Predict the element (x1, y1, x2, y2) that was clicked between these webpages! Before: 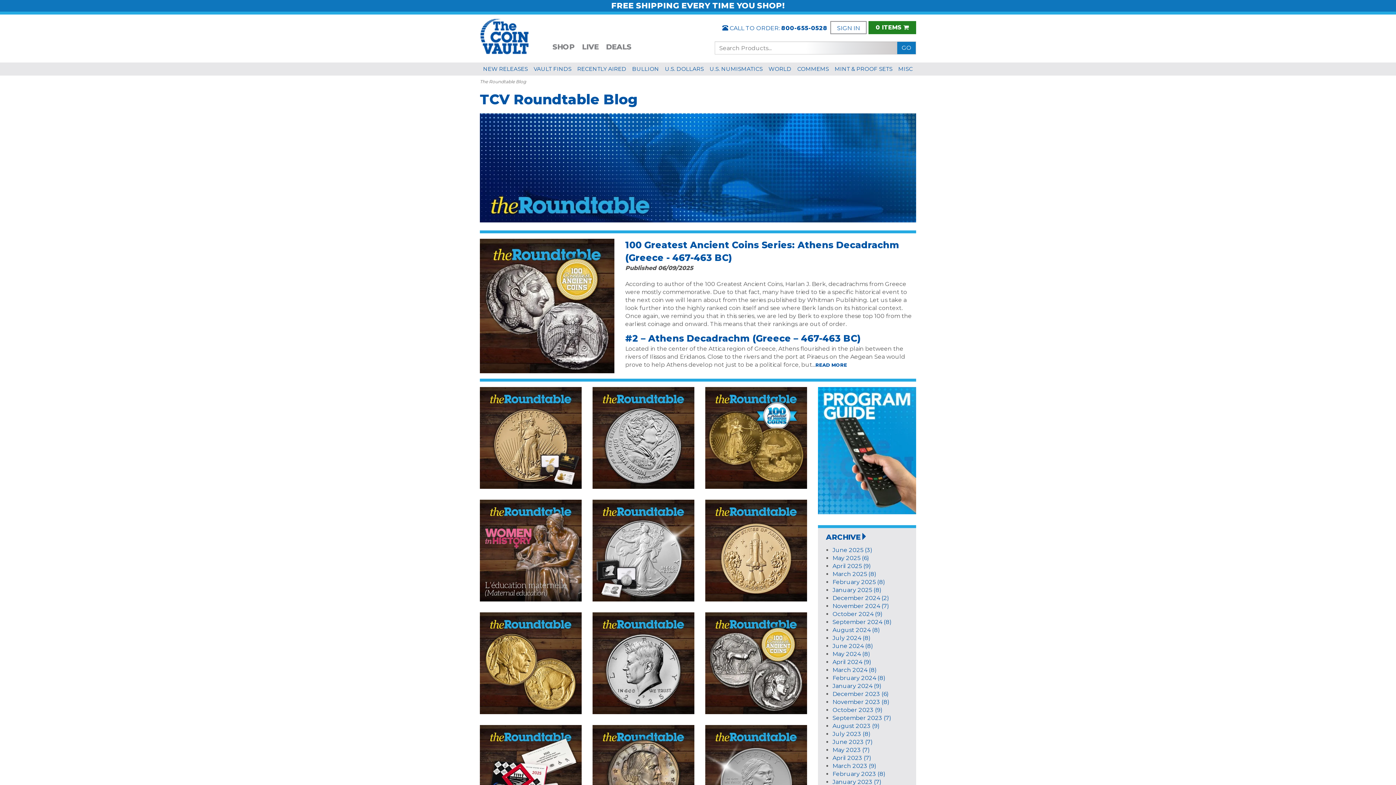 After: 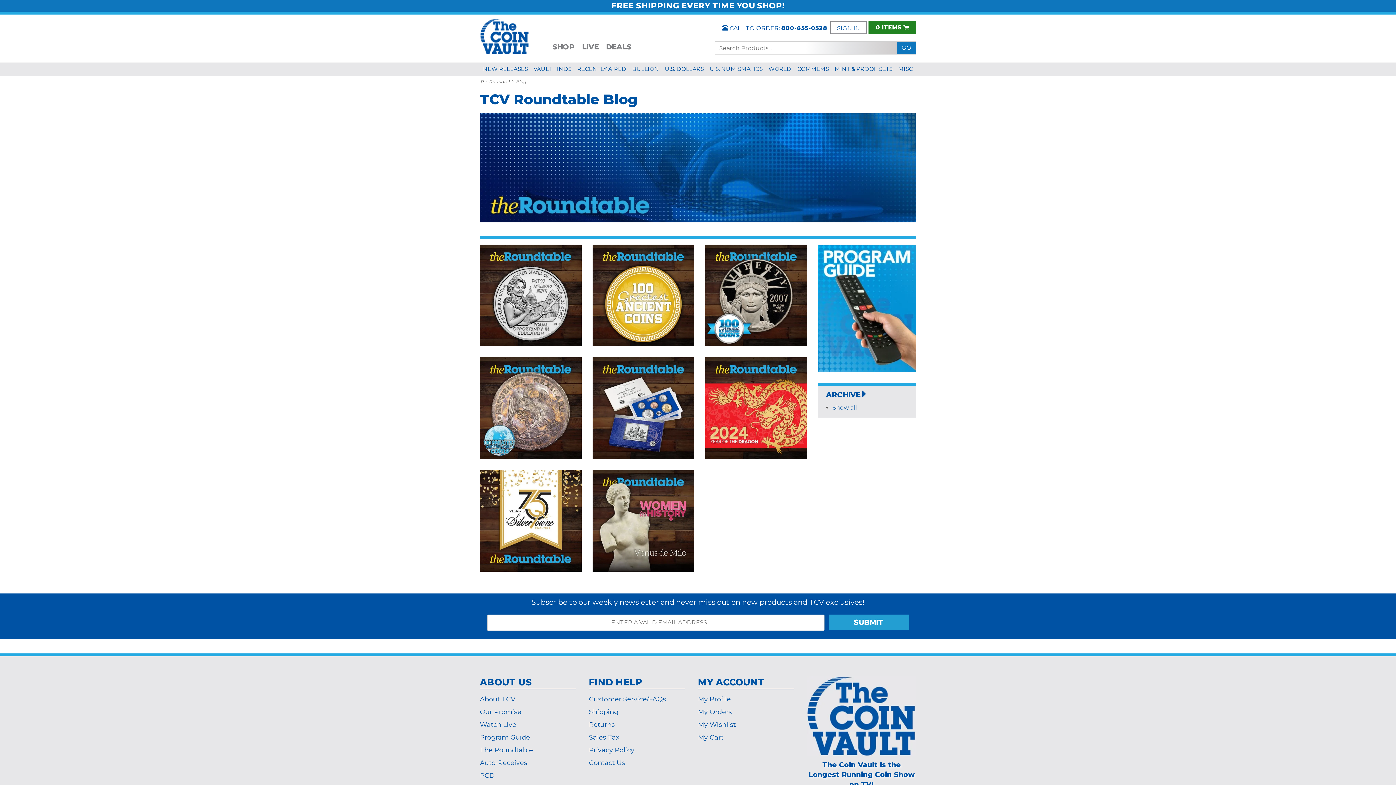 Action: bbox: (832, 666, 877, 673) label: March 2024 (8)